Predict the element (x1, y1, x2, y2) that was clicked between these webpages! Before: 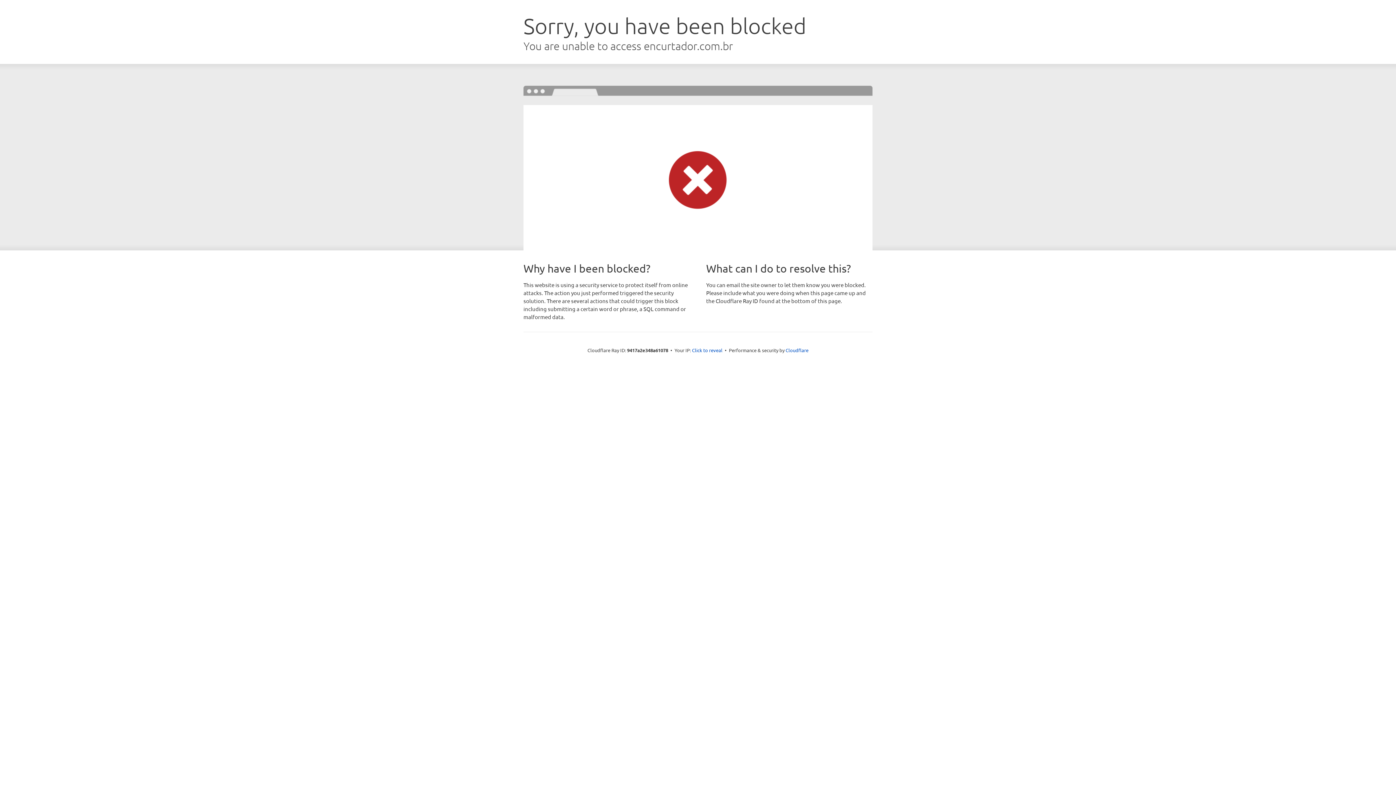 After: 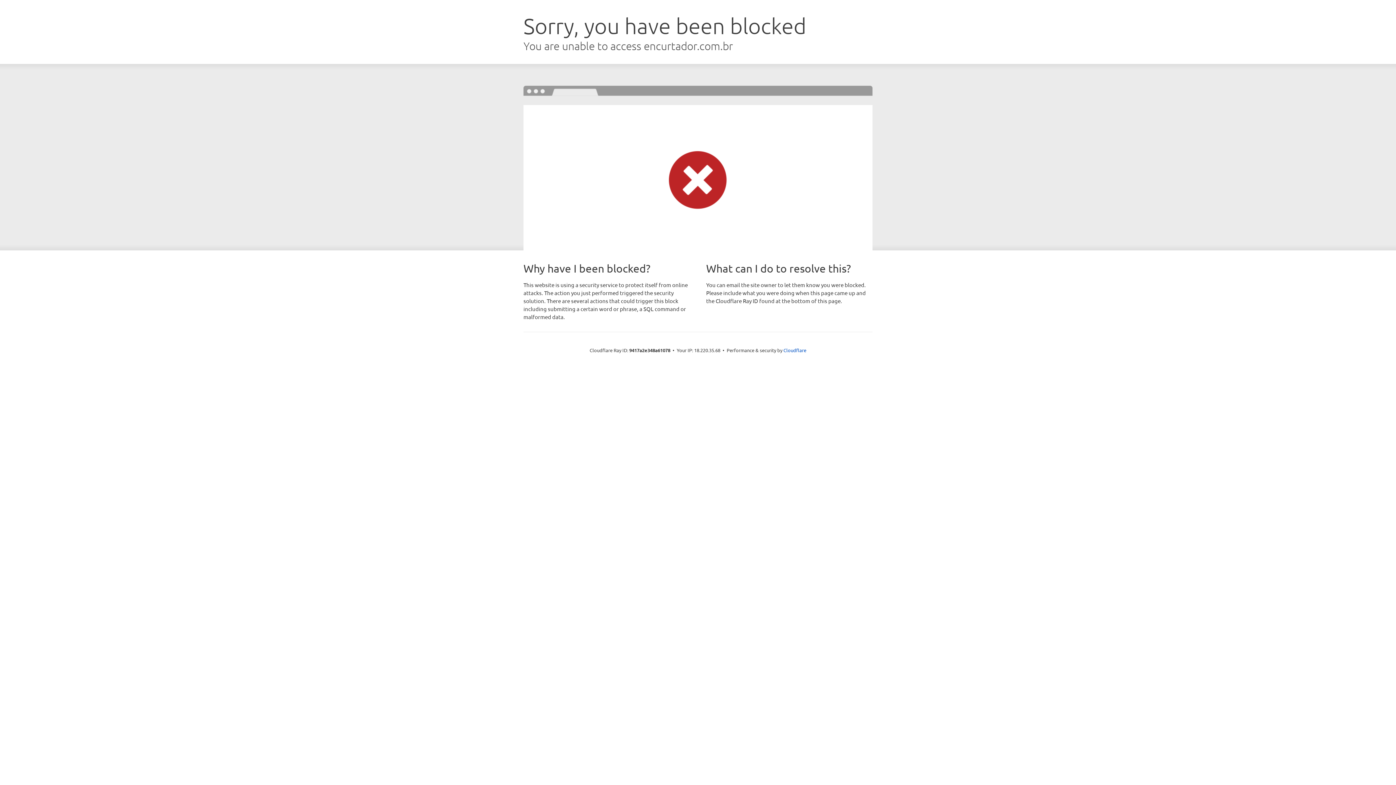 Action: label: Click to reveal bbox: (692, 346, 722, 353)